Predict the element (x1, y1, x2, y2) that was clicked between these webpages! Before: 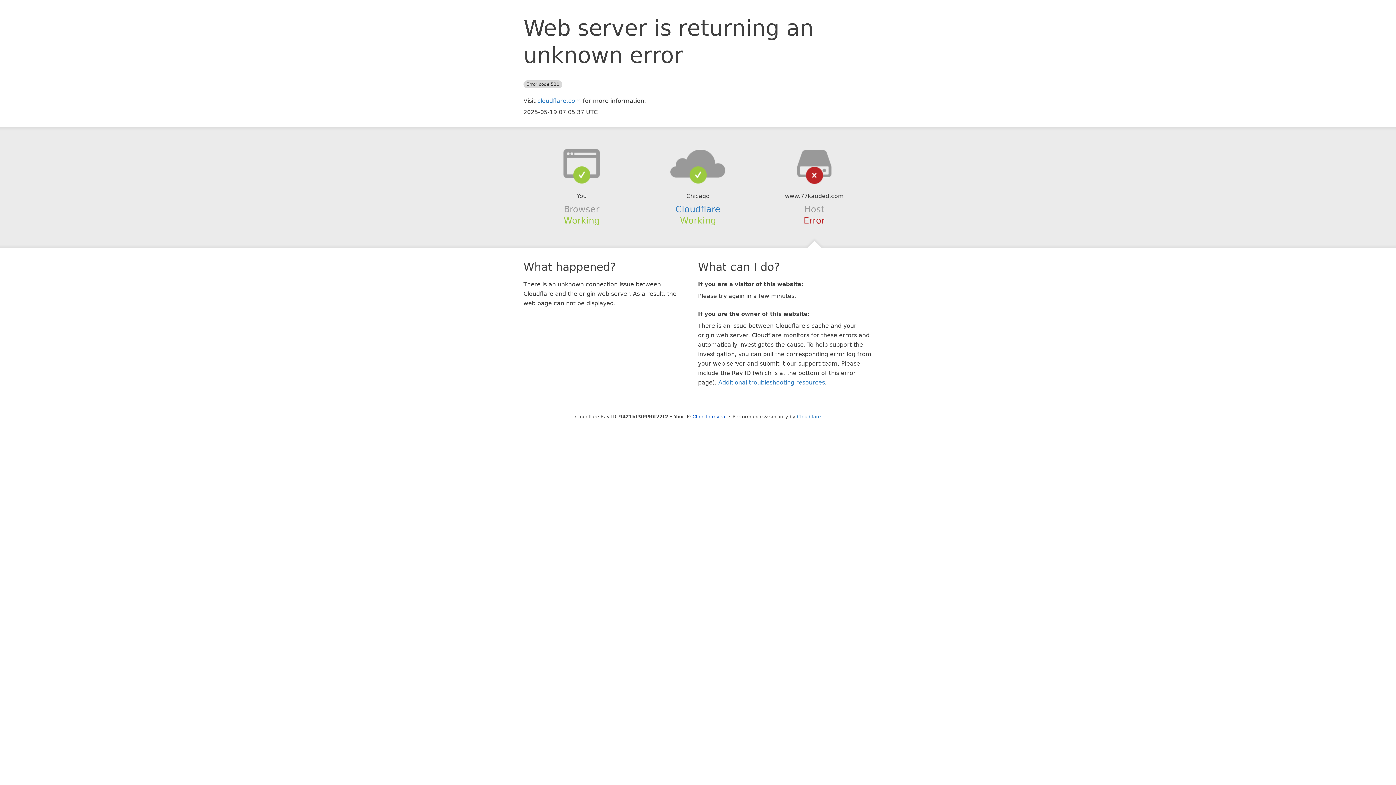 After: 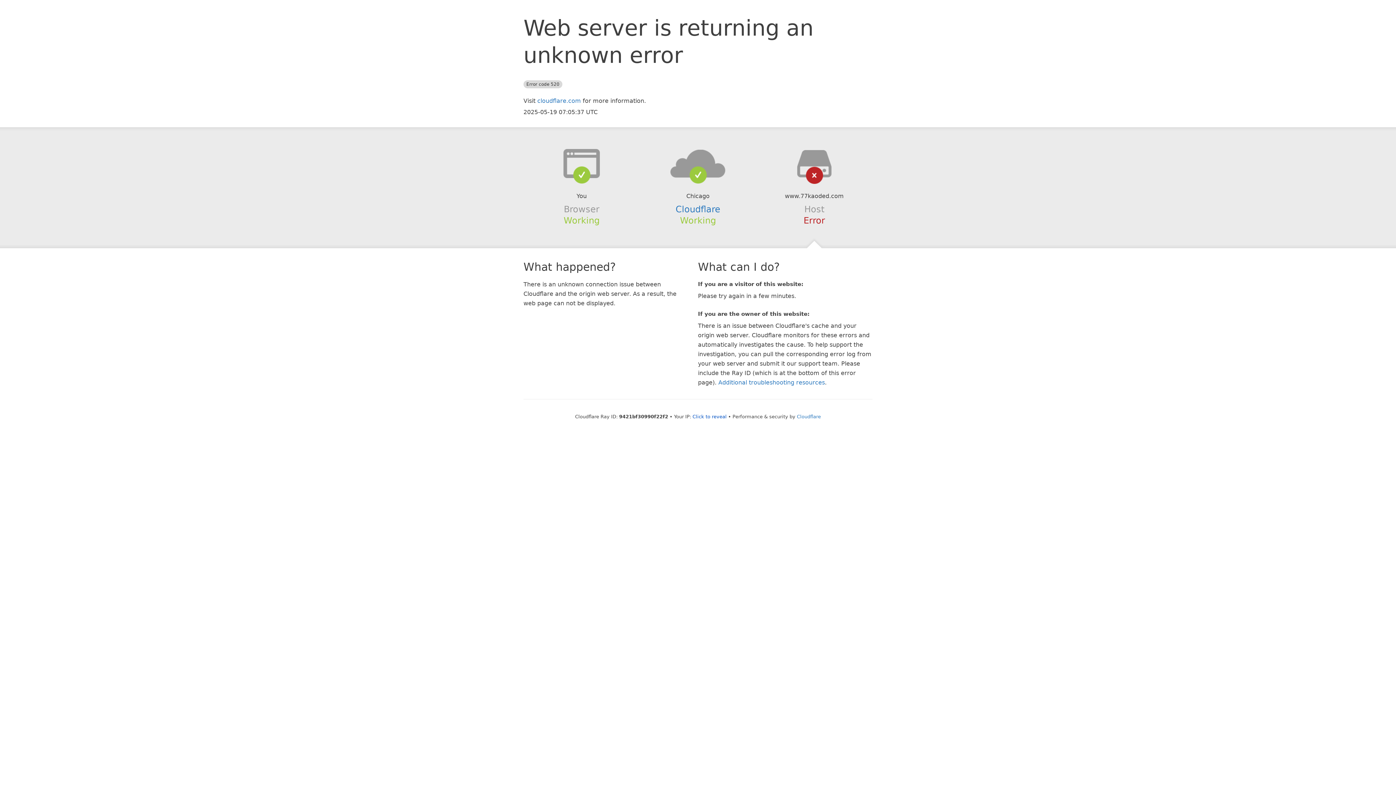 Action: bbox: (639, 148, 756, 178)